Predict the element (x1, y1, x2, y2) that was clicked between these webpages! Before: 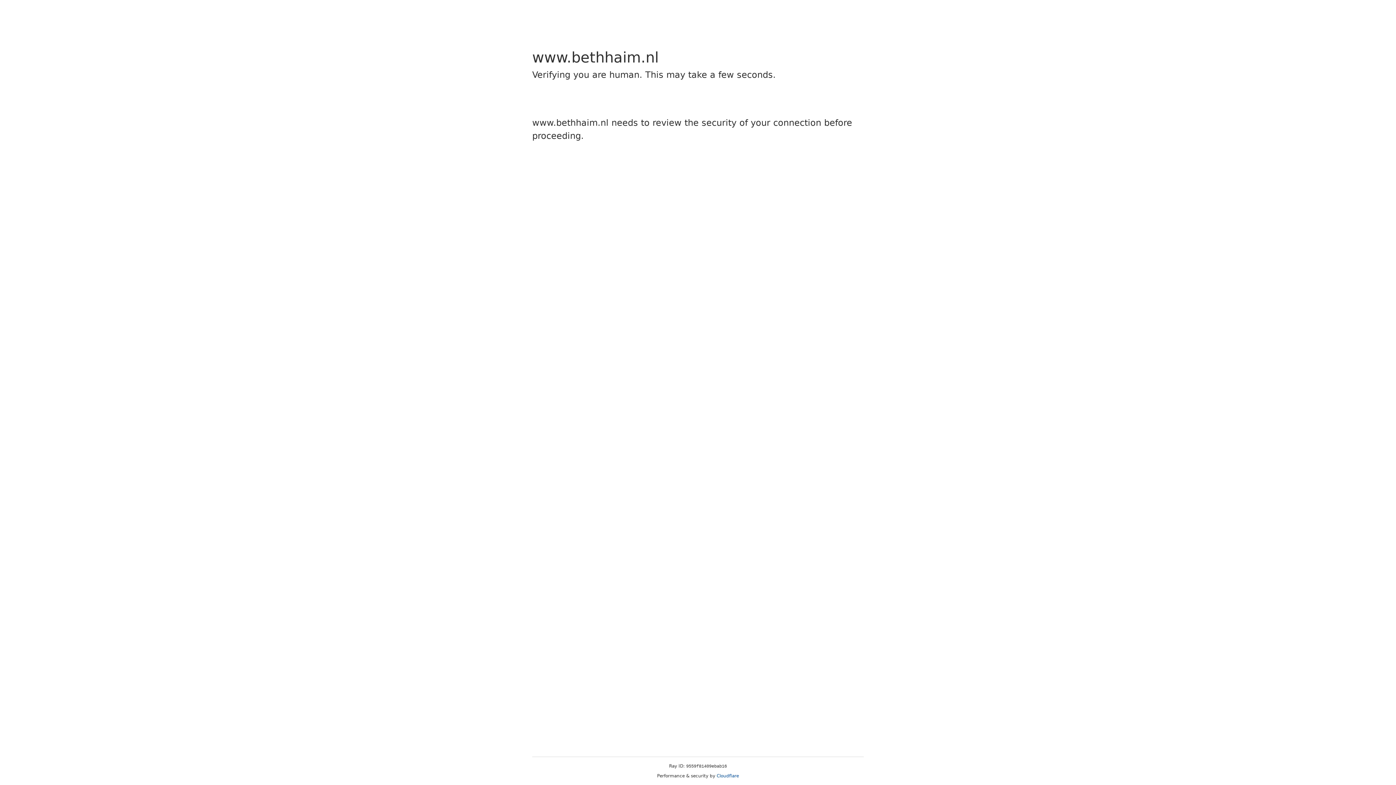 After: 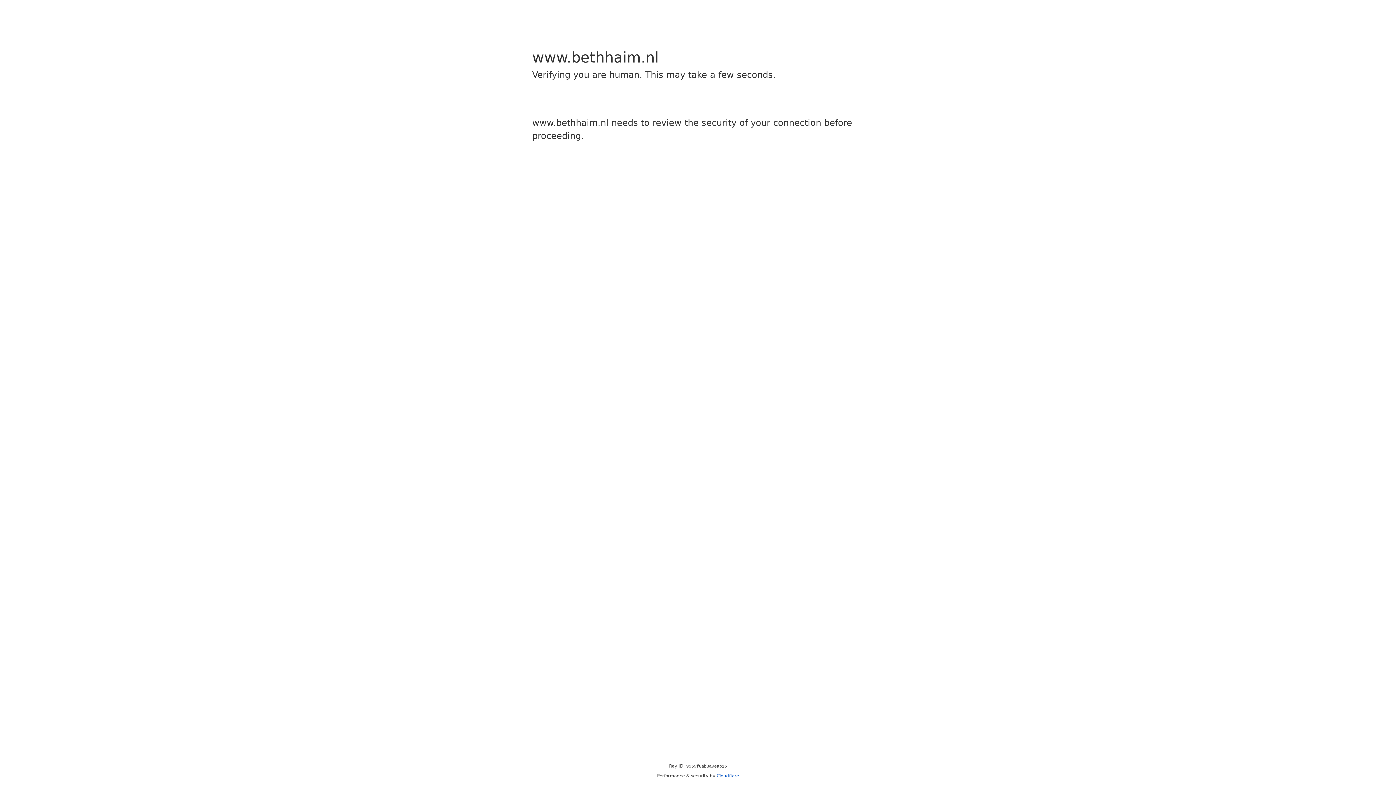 Action: label: Cloudflare bbox: (716, 773, 739, 778)